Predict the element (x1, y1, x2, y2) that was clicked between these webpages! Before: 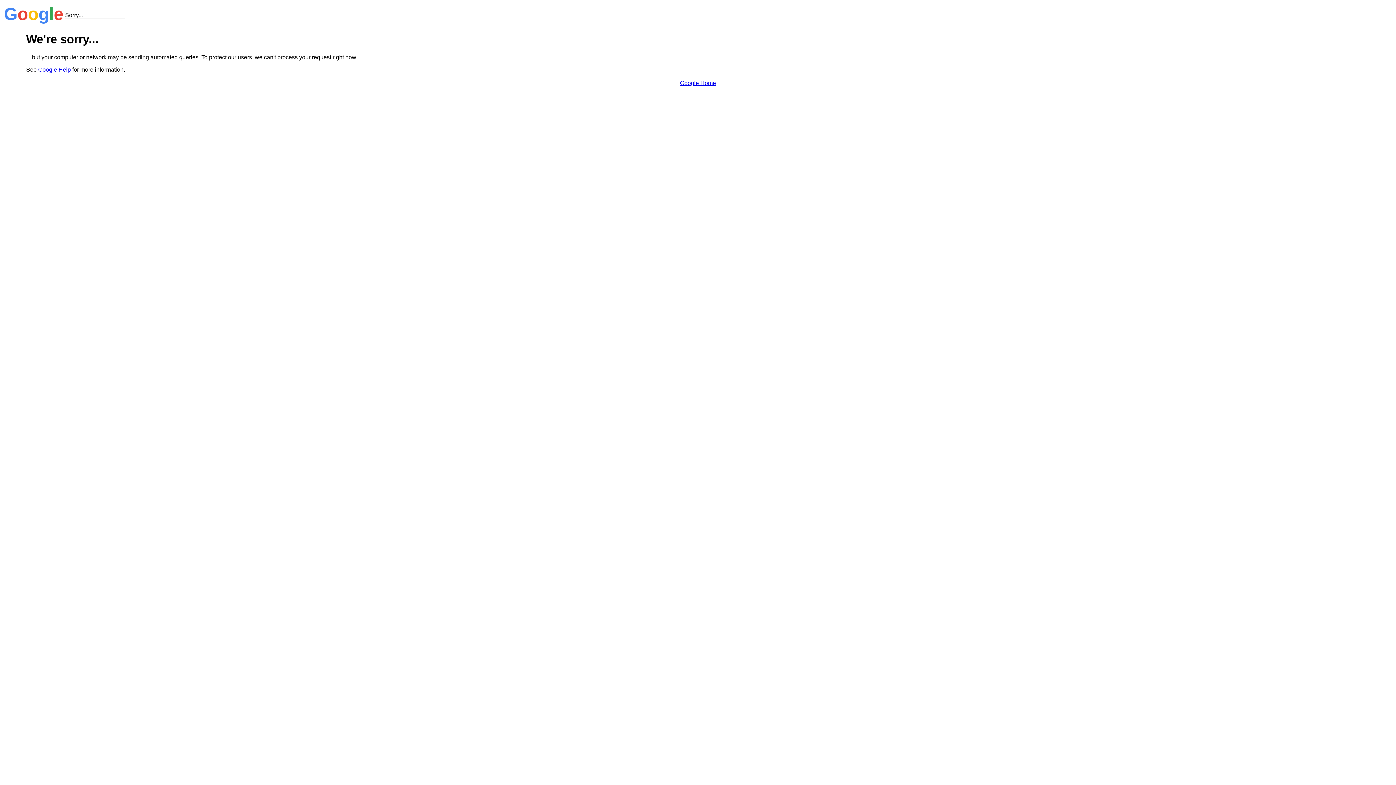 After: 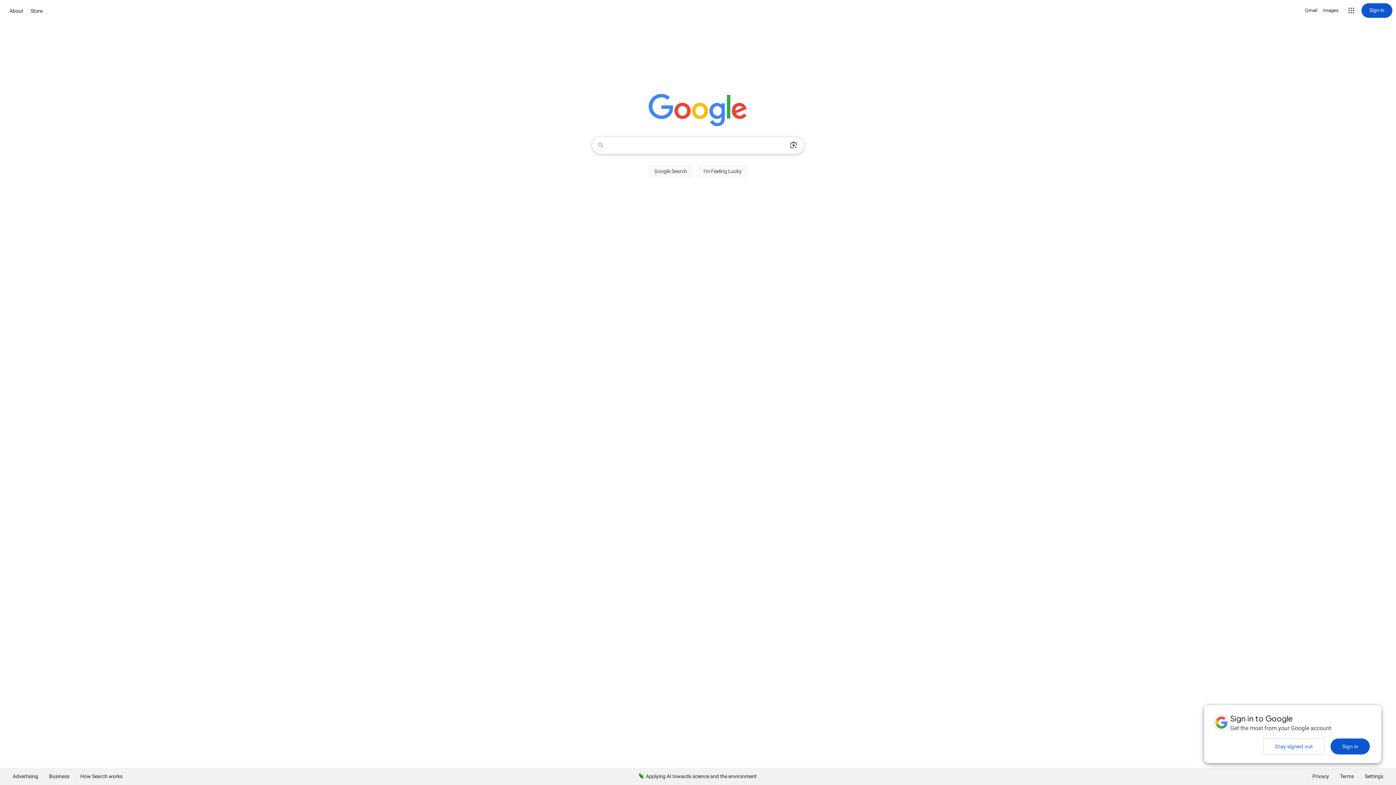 Action: bbox: (680, 79, 716, 86) label: Google Home